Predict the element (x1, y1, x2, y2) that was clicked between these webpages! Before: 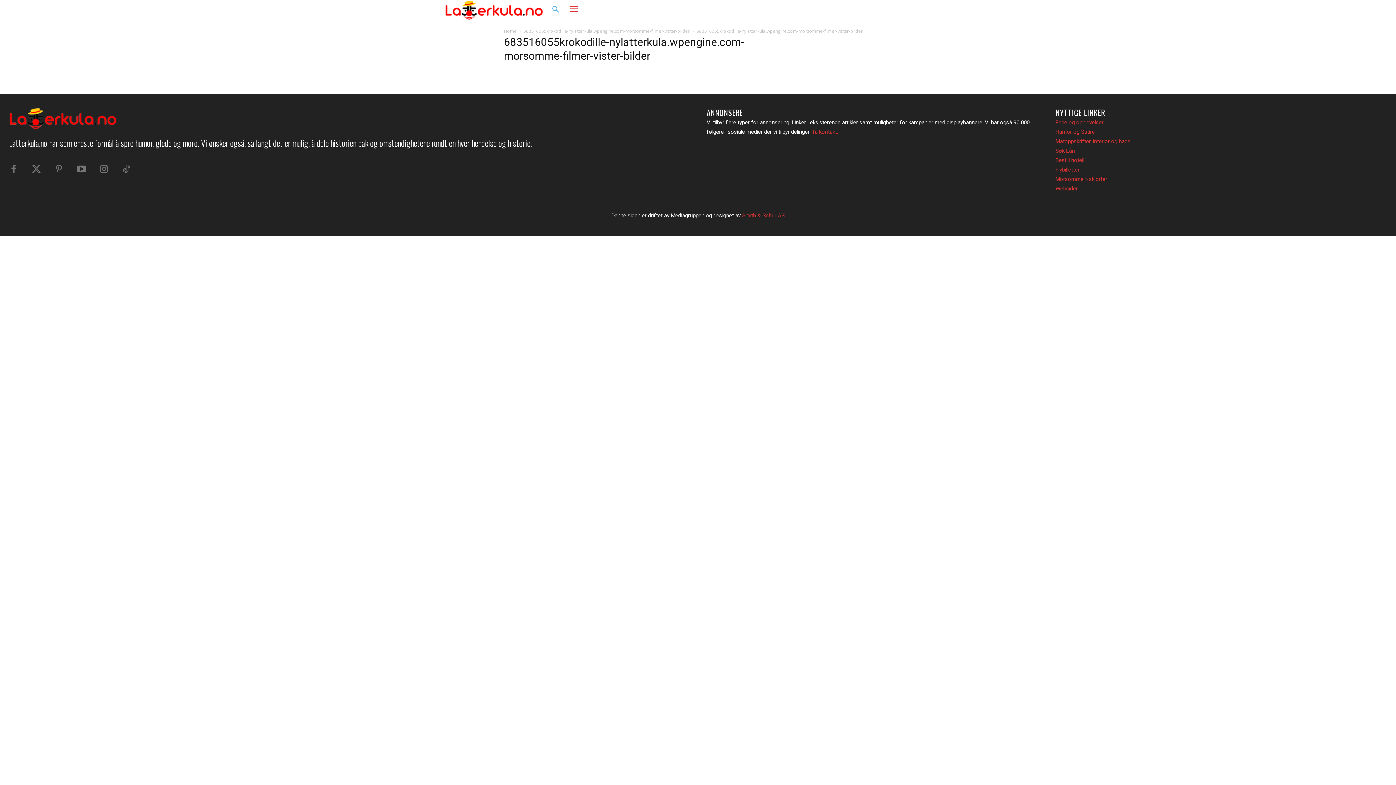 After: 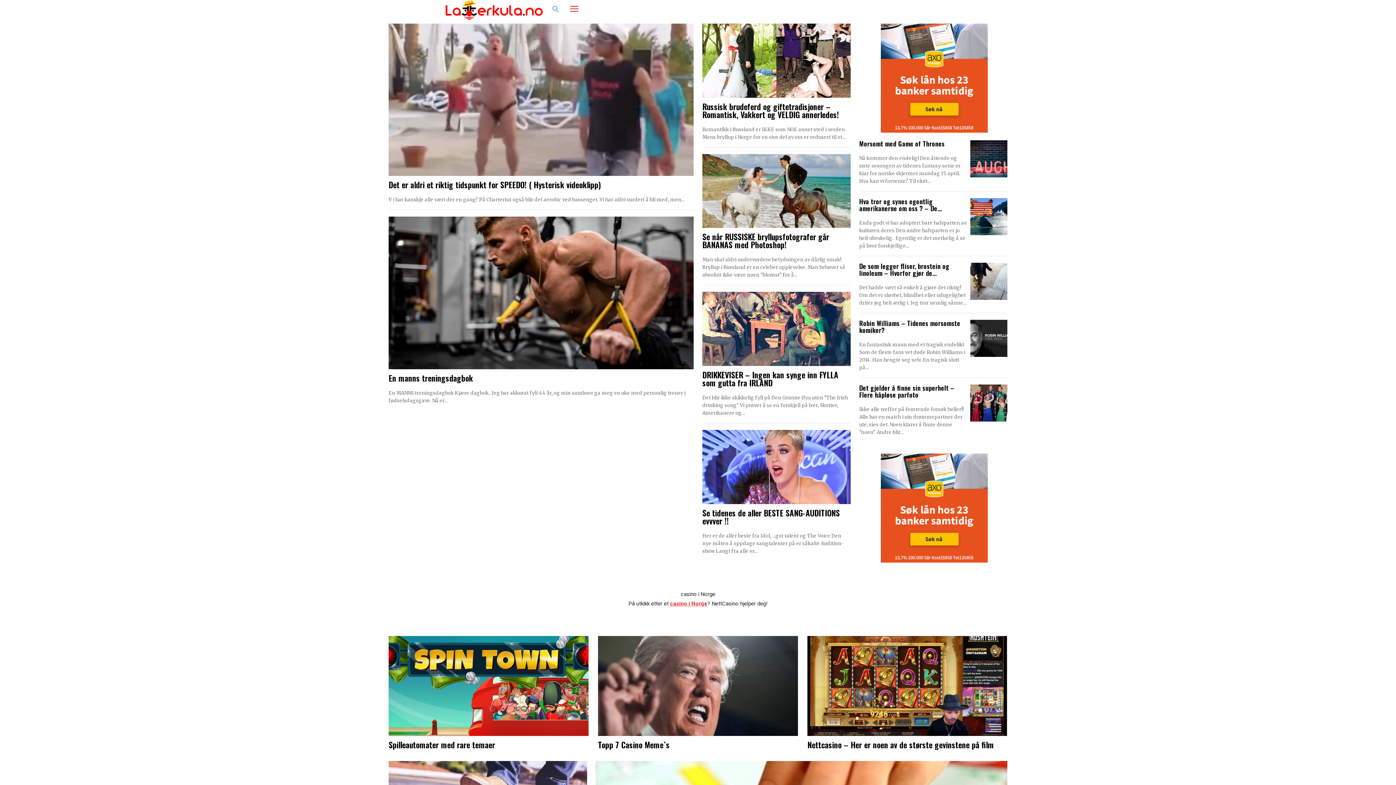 Action: bbox: (9, 107, 650, 129)